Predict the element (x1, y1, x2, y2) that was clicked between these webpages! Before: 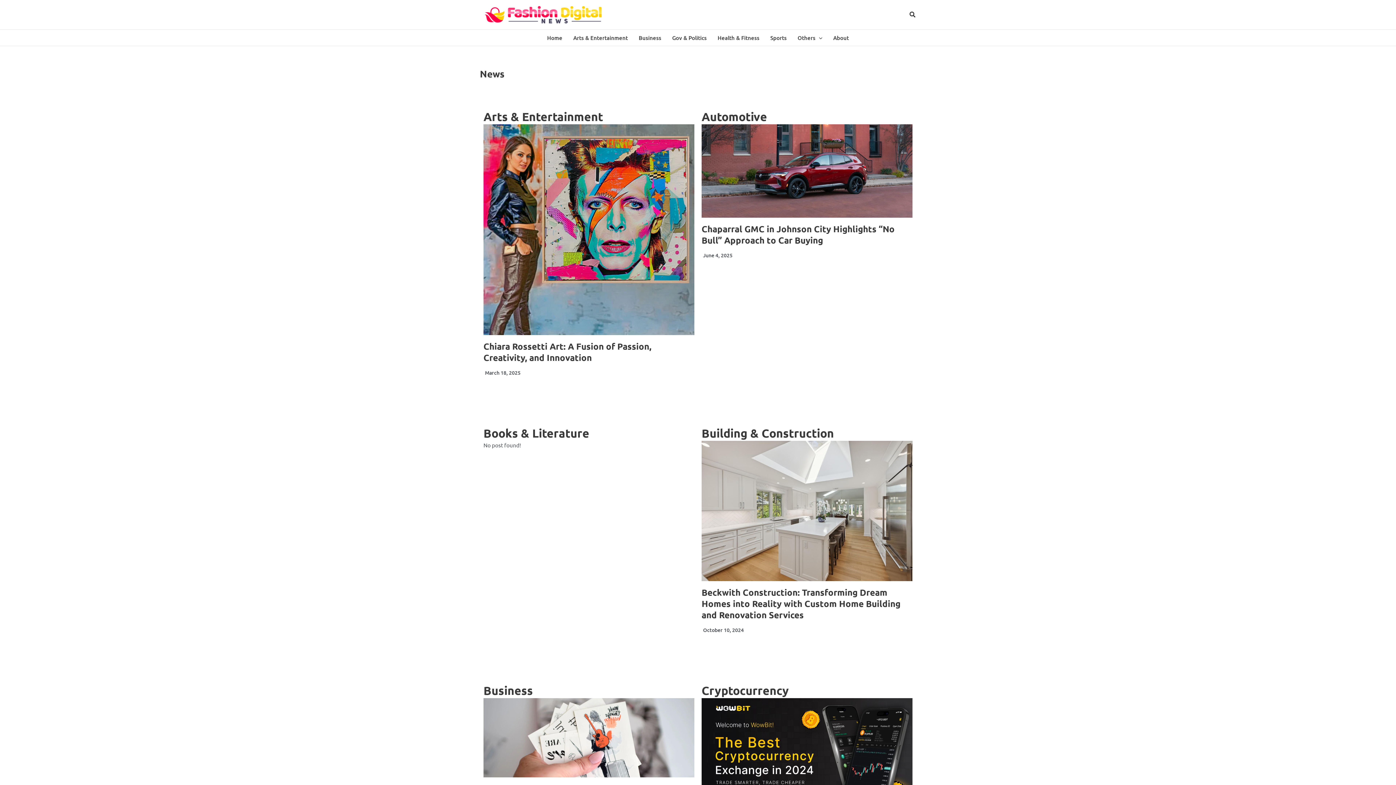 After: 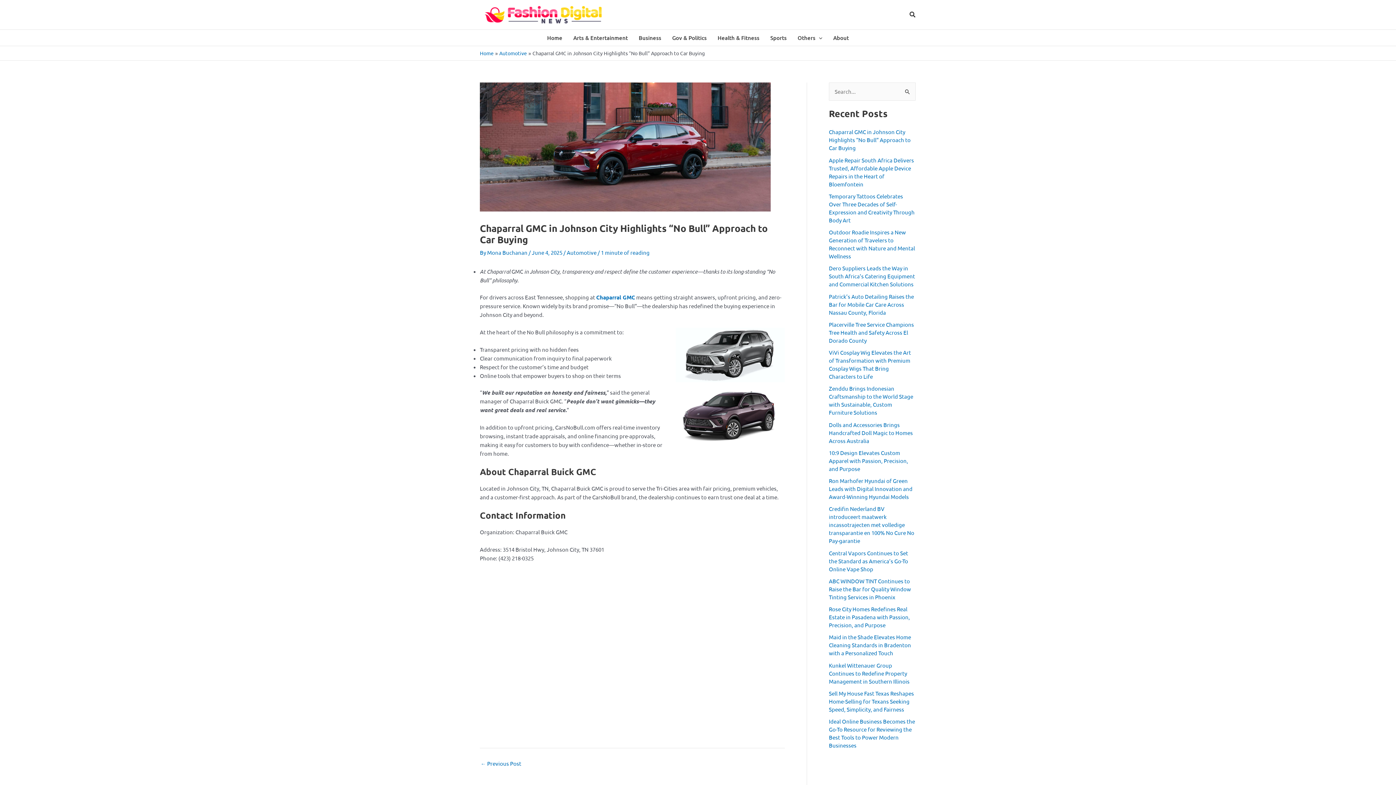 Action: label: Chaparral GMC in Johnson City Highlights “No Bull” Approach to Car Buying bbox: (701, 223, 894, 245)